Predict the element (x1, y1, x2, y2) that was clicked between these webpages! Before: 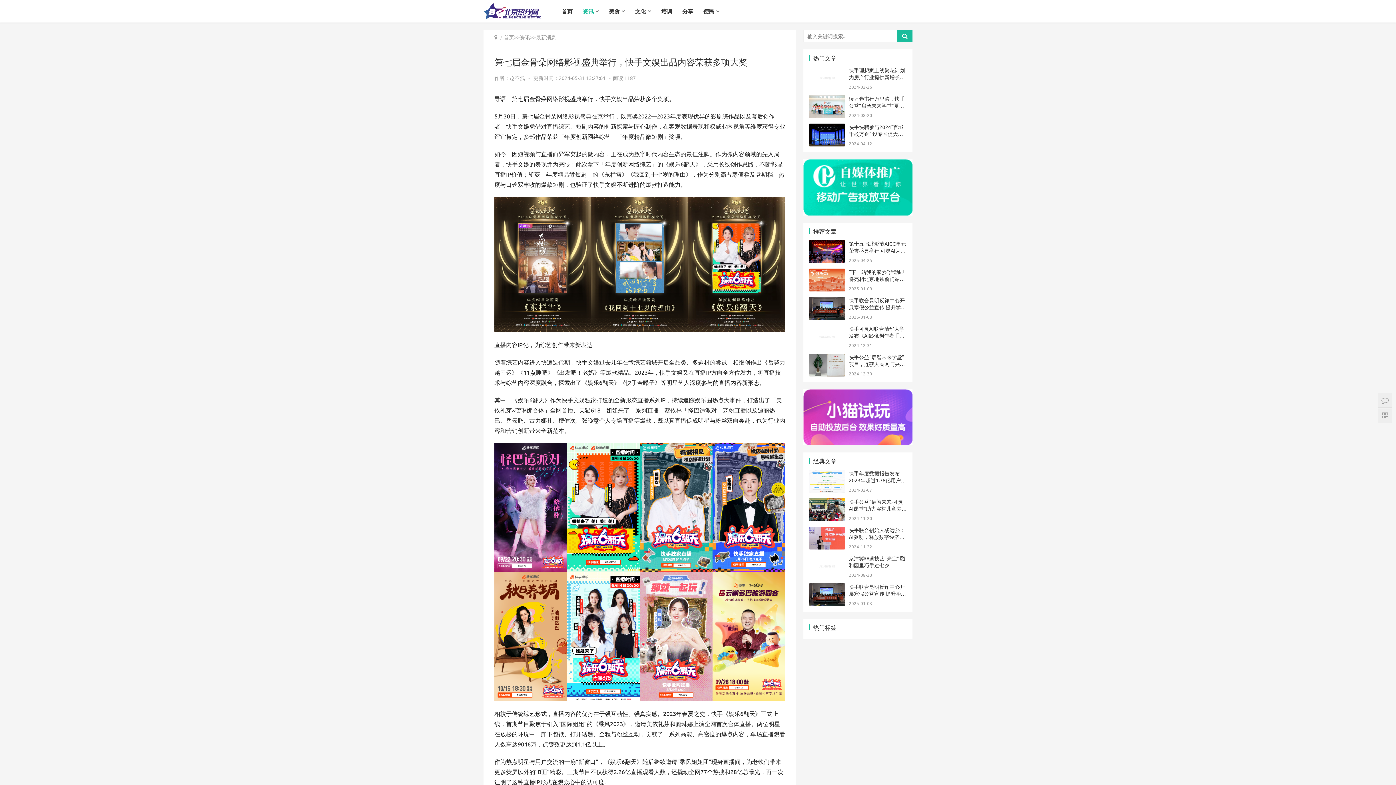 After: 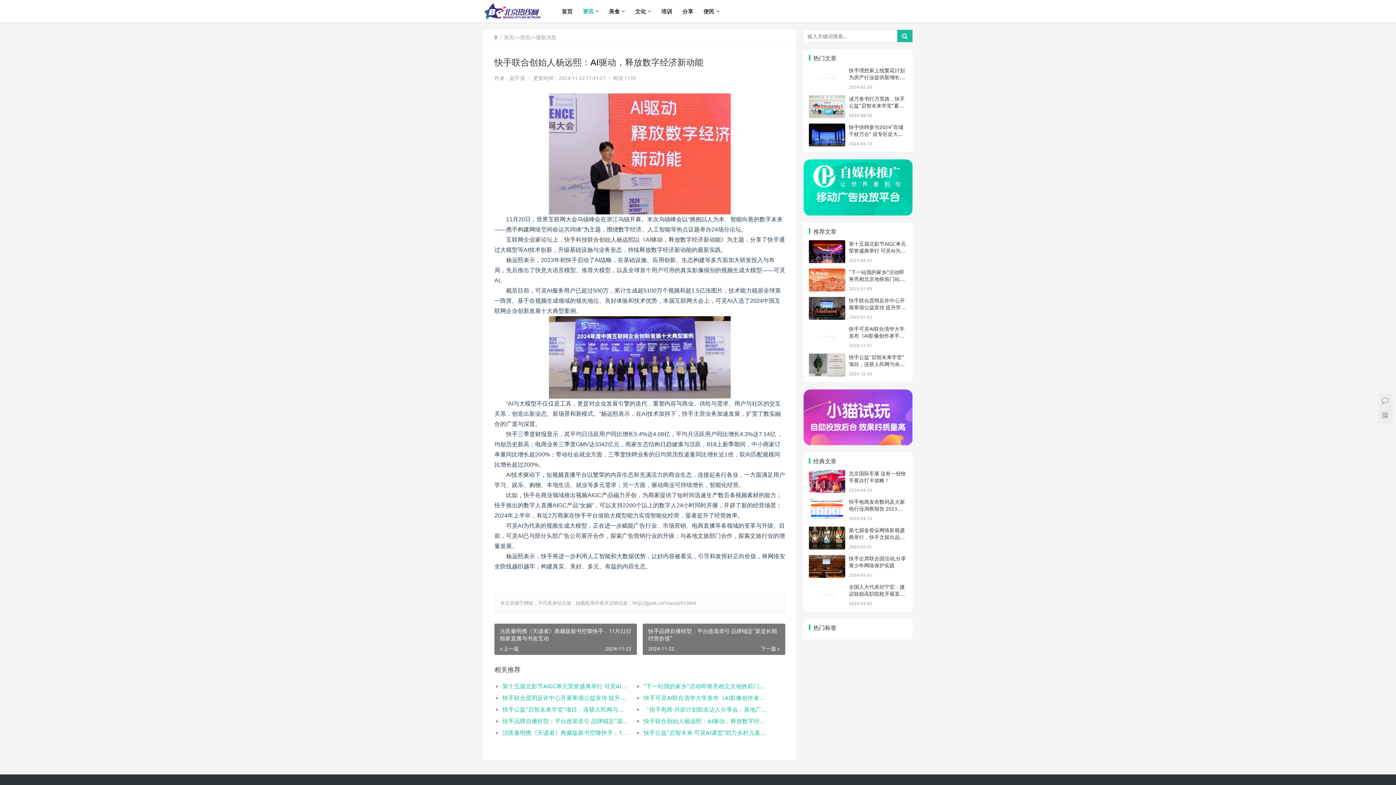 Action: bbox: (809, 528, 845, 534)